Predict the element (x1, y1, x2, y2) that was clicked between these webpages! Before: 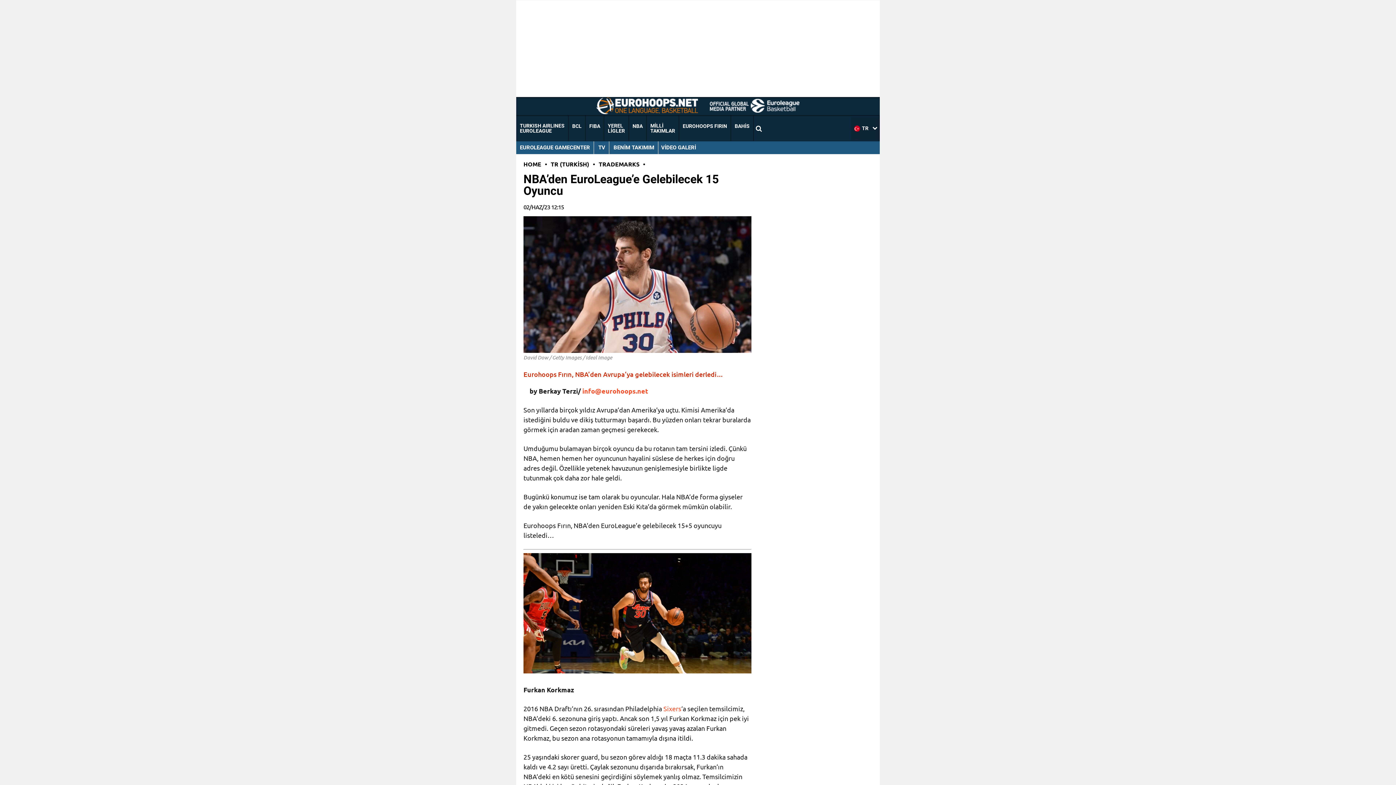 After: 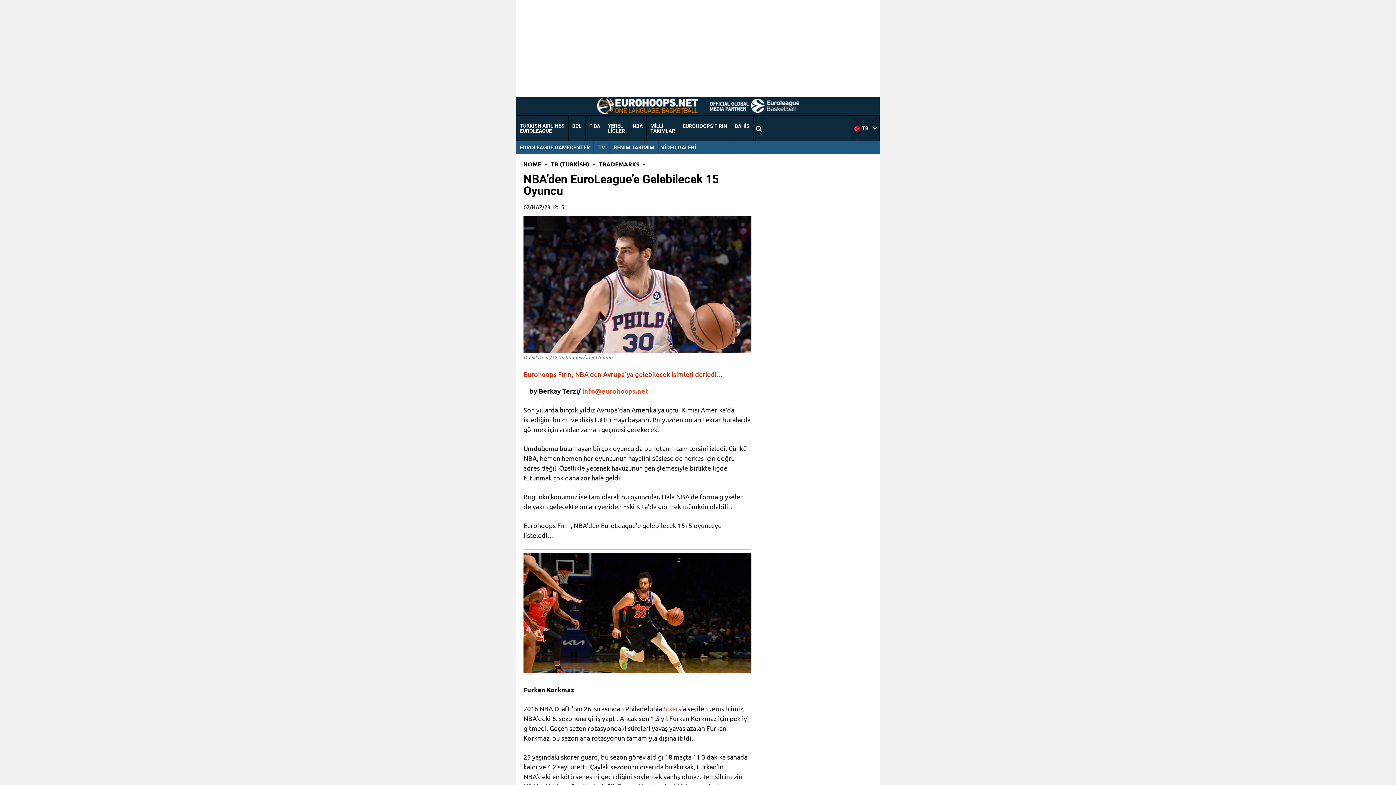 Action: label: Sixers bbox: (663, 705, 681, 712)